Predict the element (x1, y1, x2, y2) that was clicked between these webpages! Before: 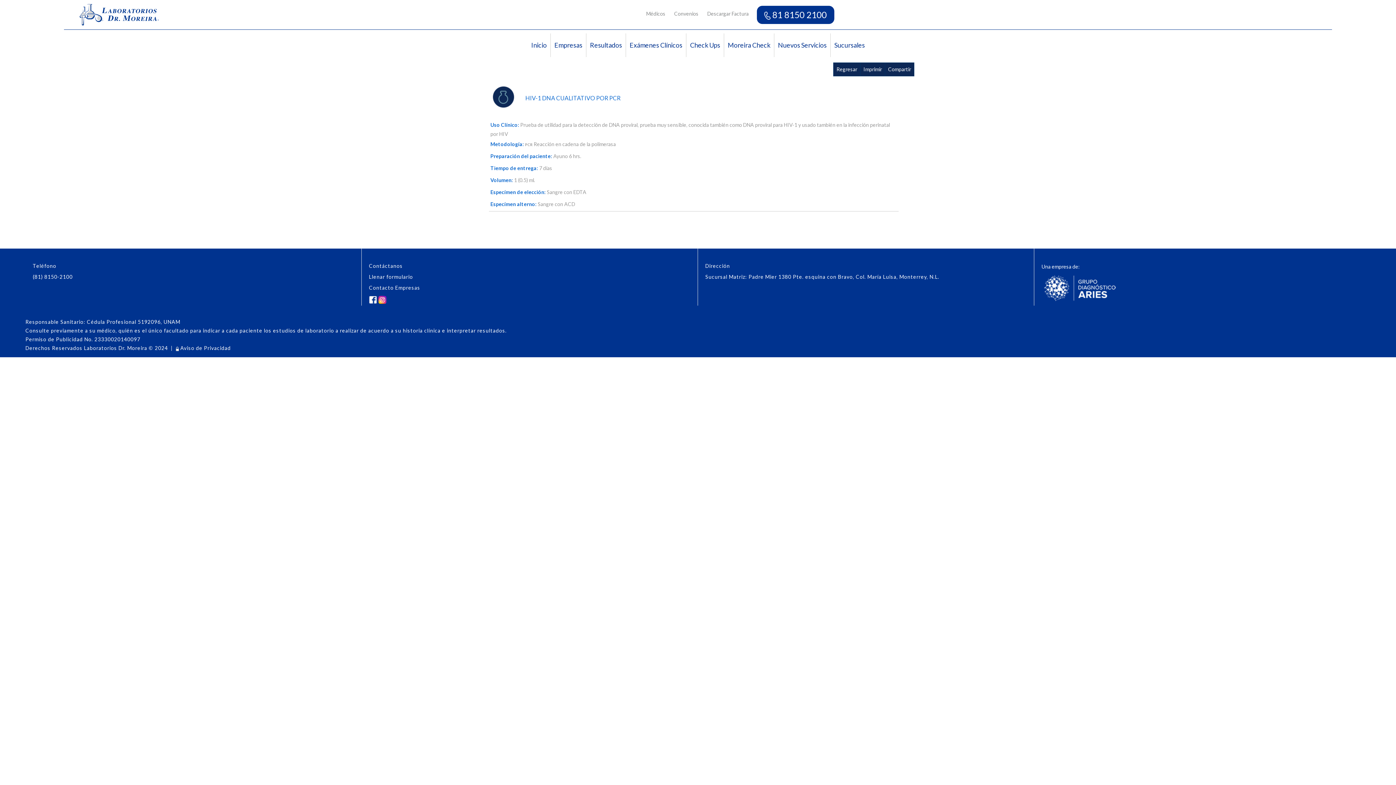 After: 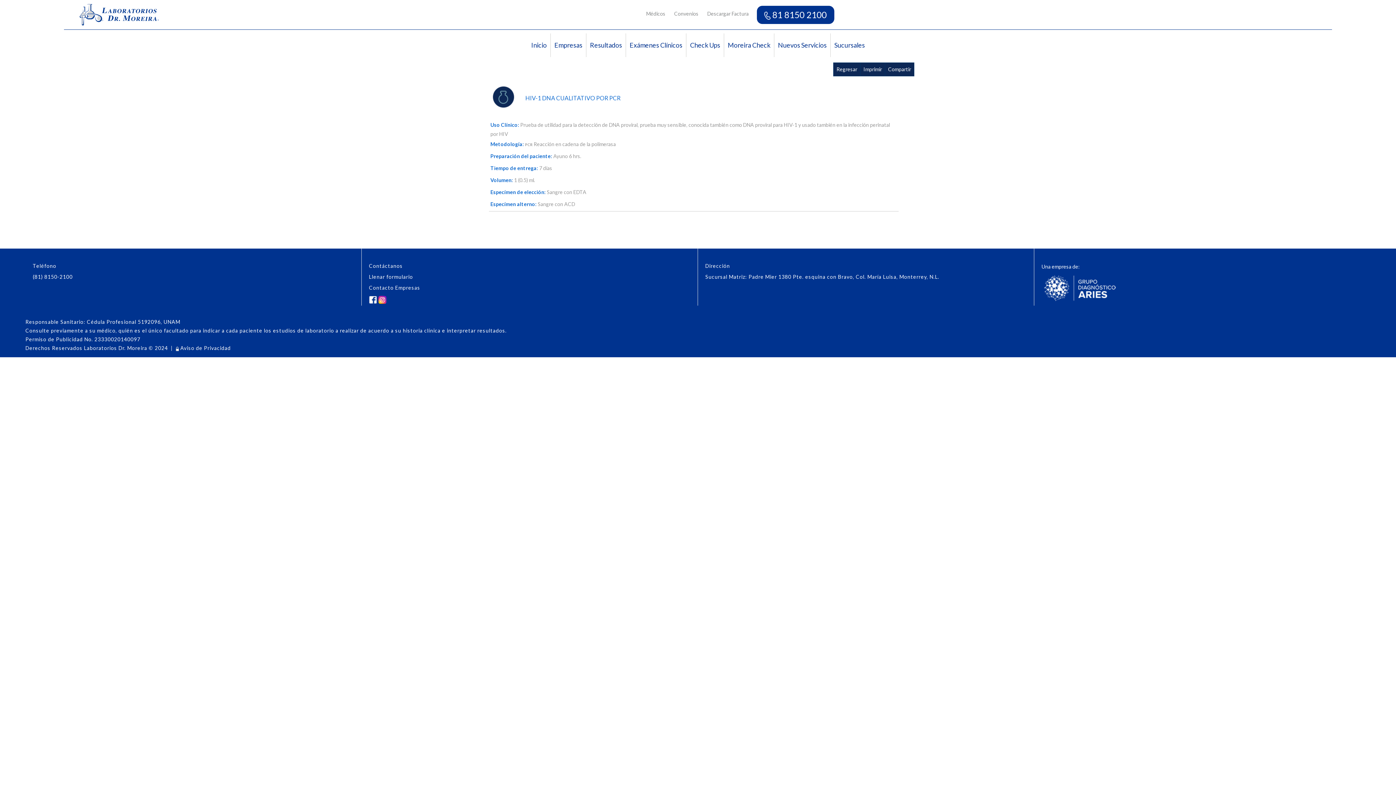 Action: bbox: (378, 296, 386, 302)